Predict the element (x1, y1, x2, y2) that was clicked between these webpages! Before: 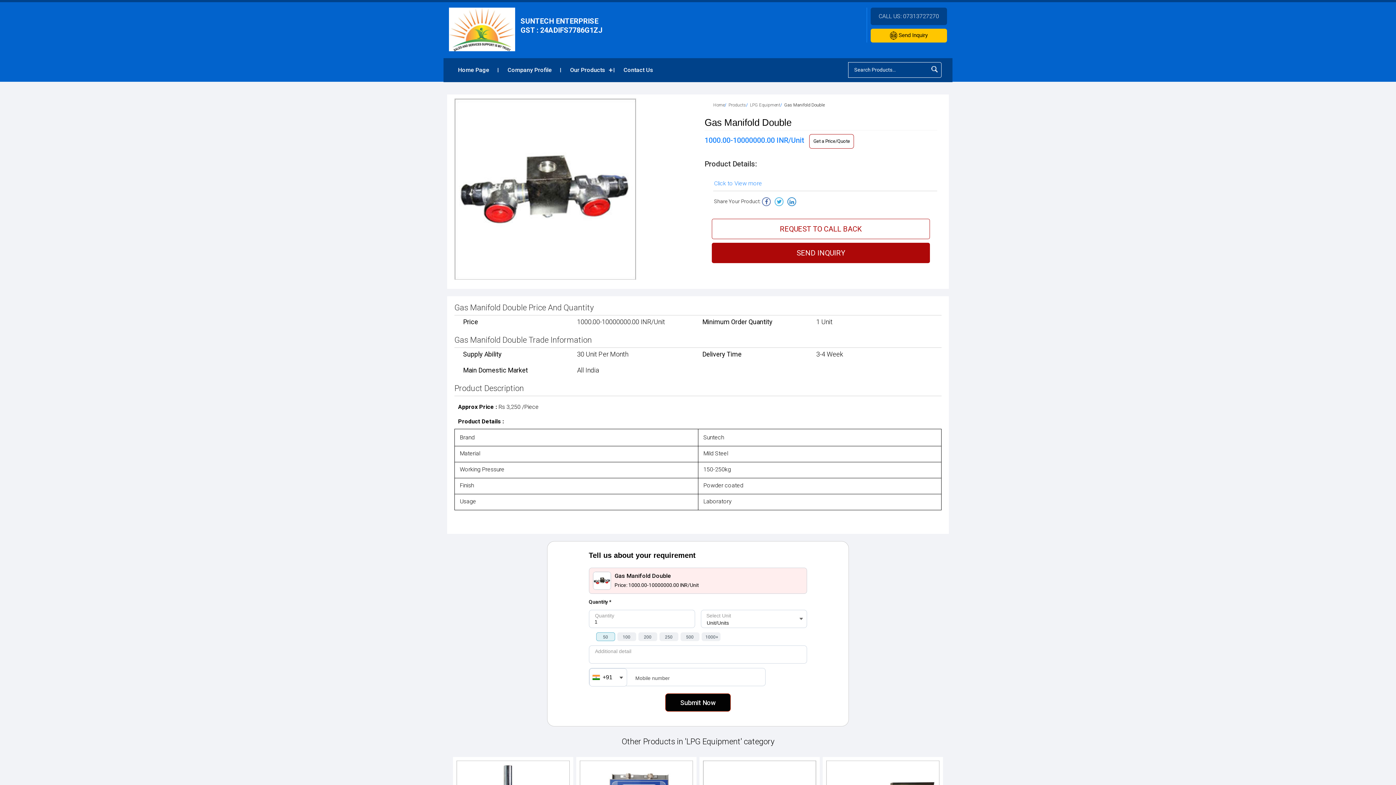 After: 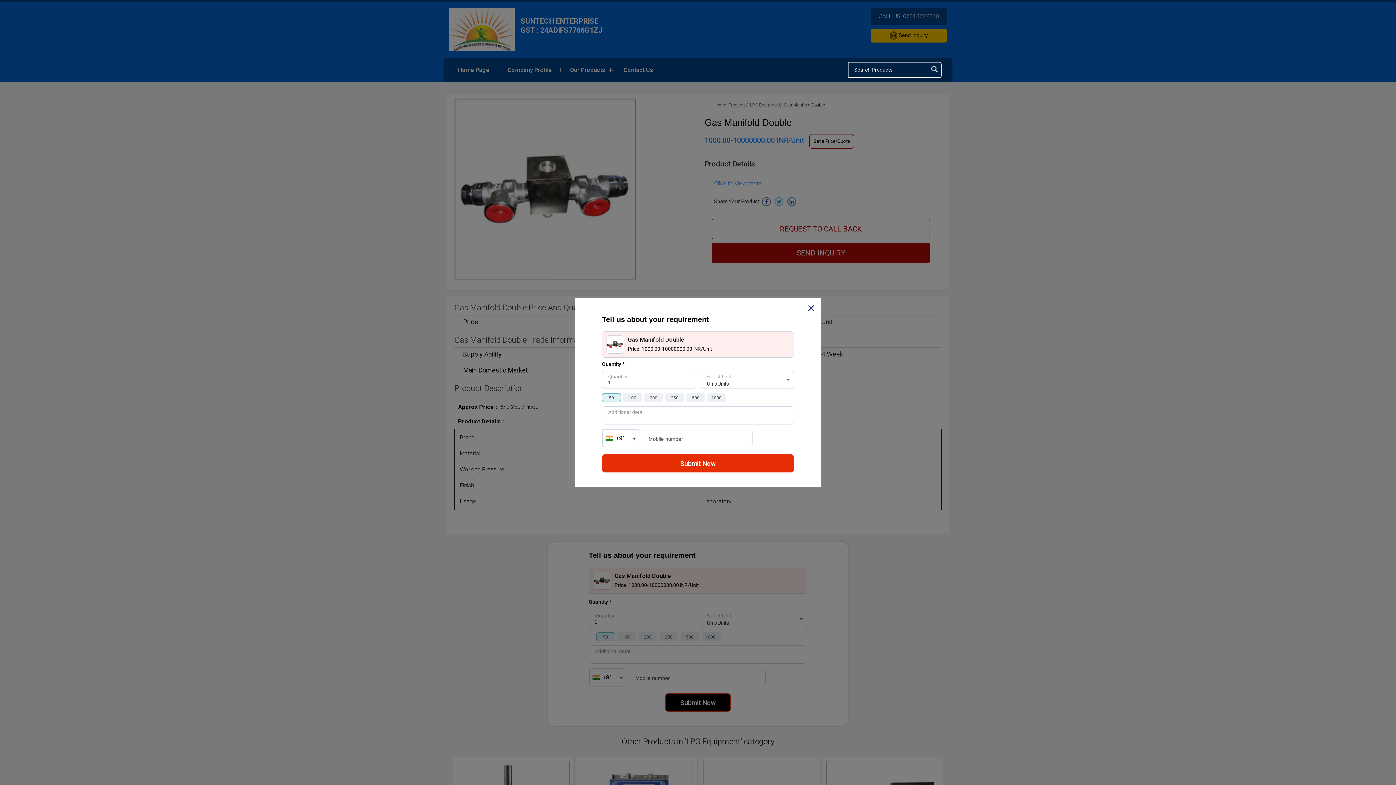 Action: bbox: (809, 134, 854, 148) label: Get a Price/Quote